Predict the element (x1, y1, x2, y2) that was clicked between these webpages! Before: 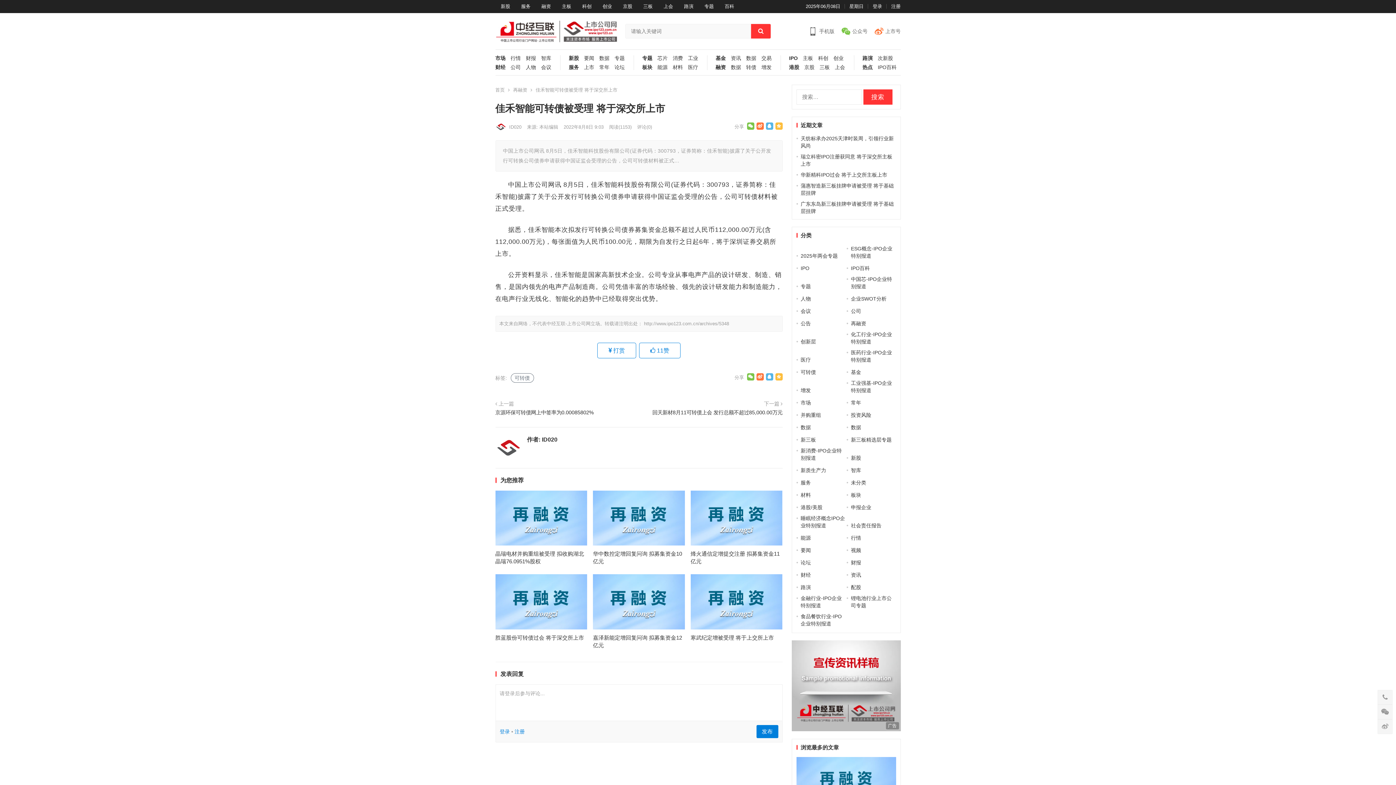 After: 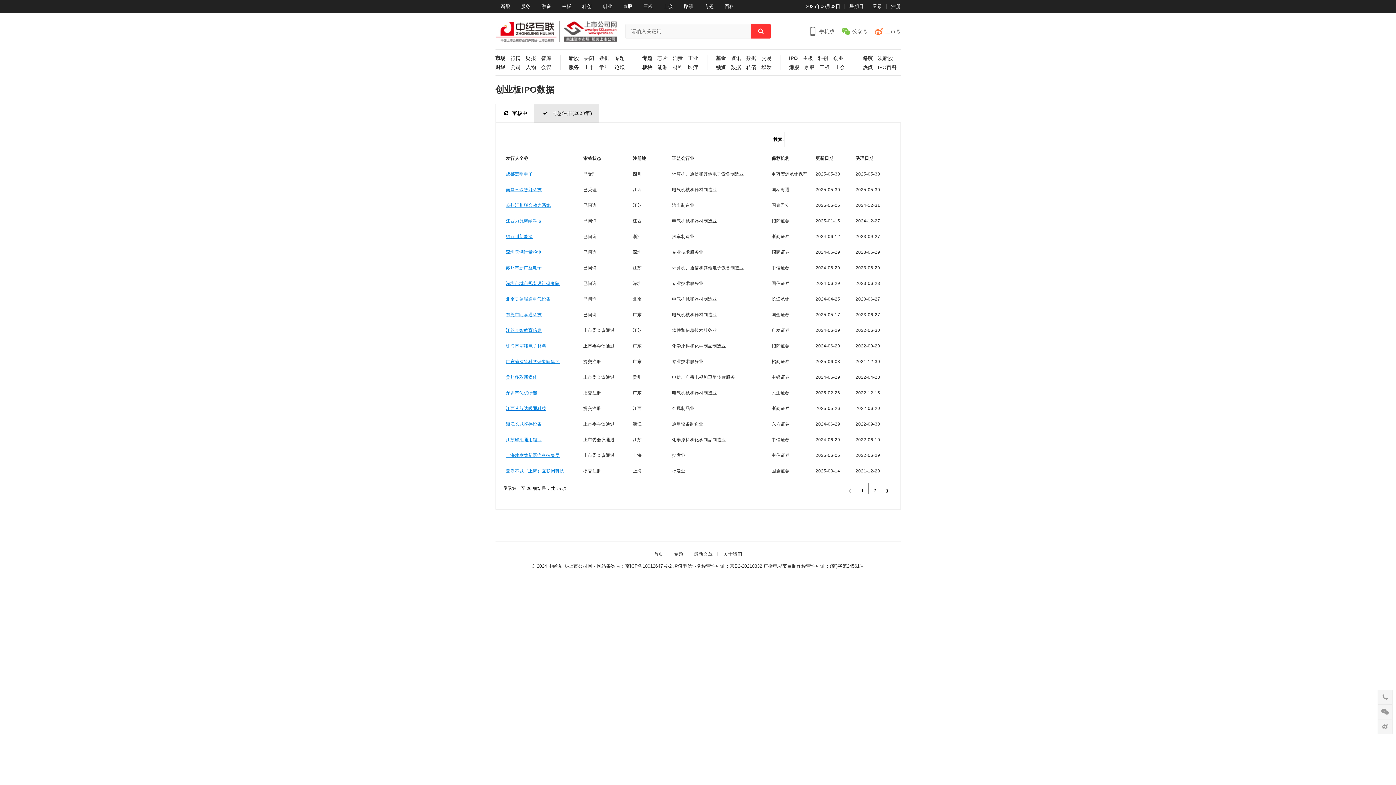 Action: label: 创业 bbox: (828, 55, 843, 64)